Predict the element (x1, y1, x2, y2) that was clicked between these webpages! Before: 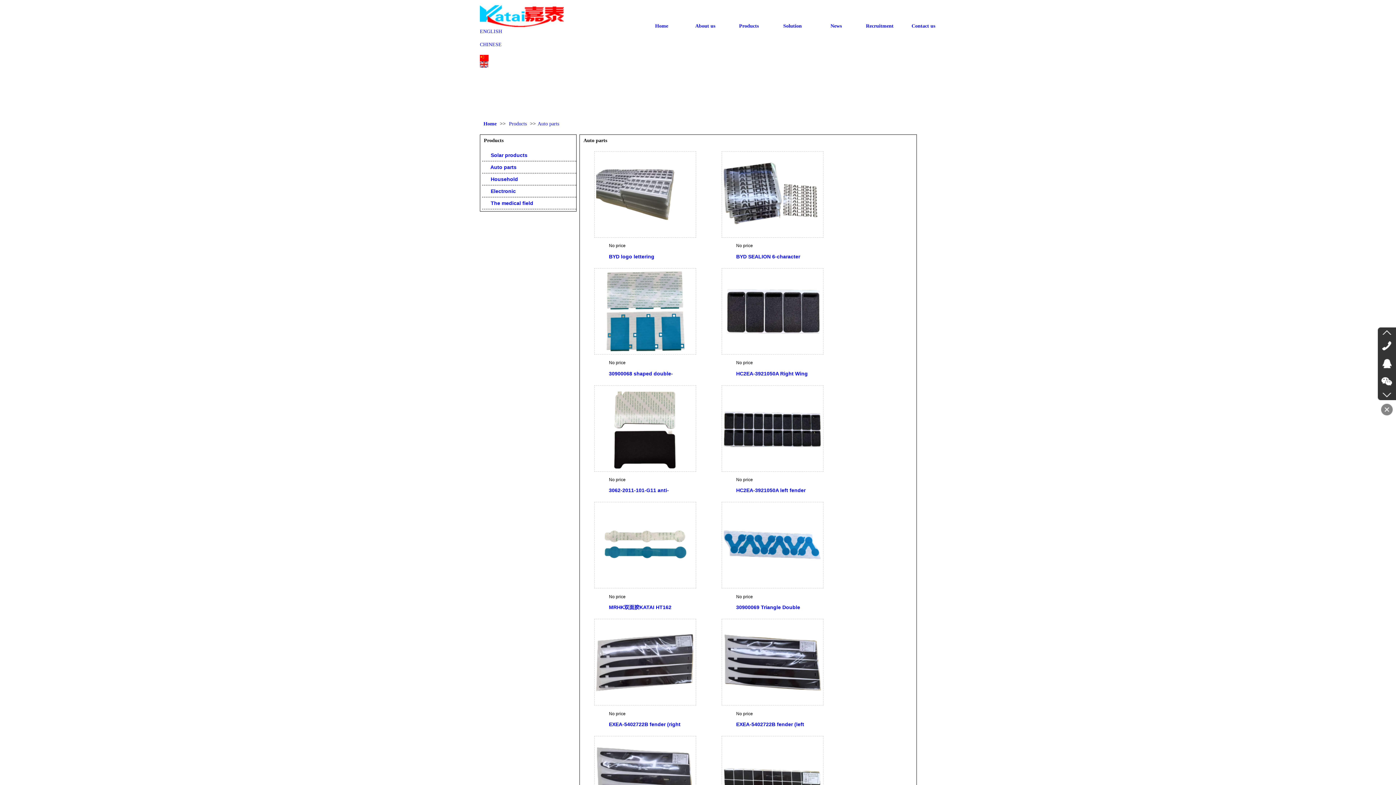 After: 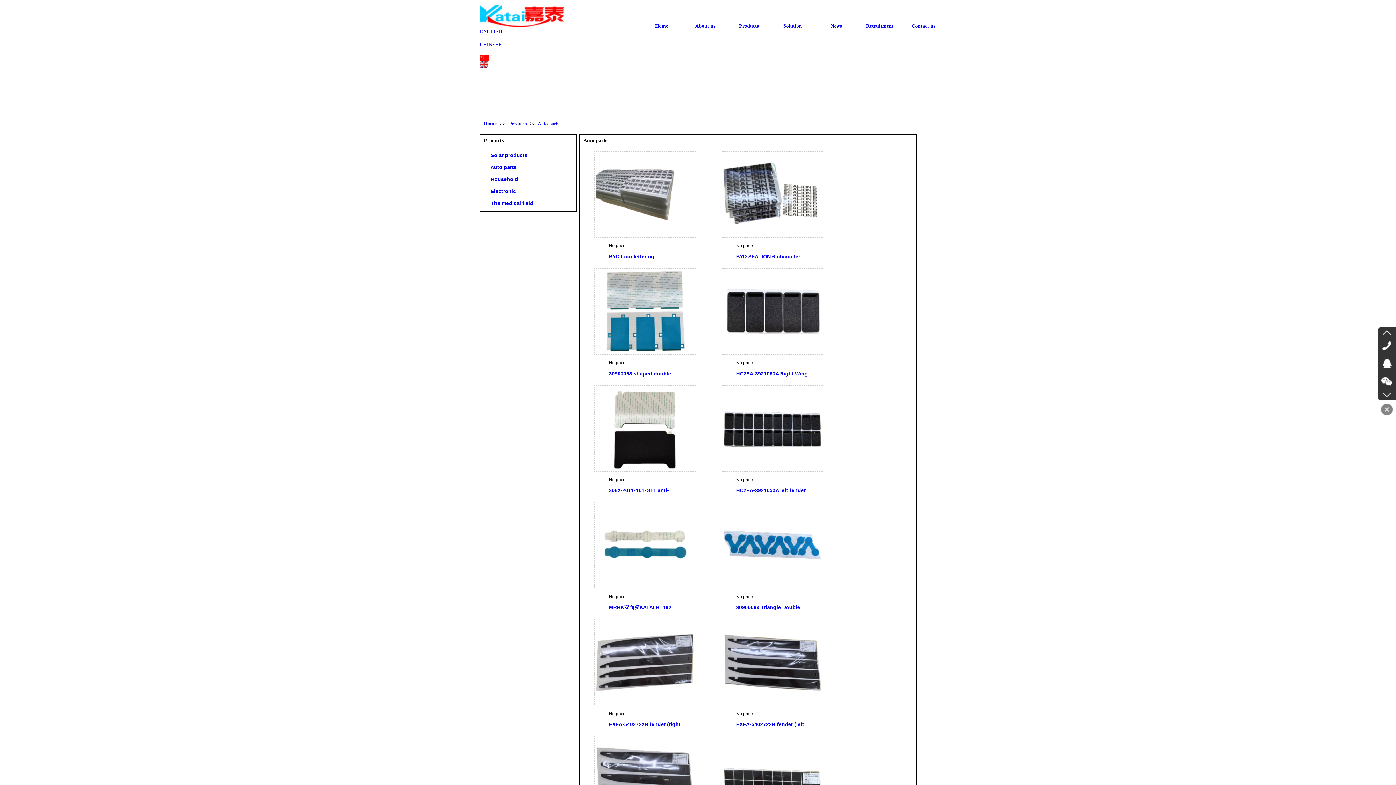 Action: label:  Auto parts bbox: (485, 161, 574, 173)